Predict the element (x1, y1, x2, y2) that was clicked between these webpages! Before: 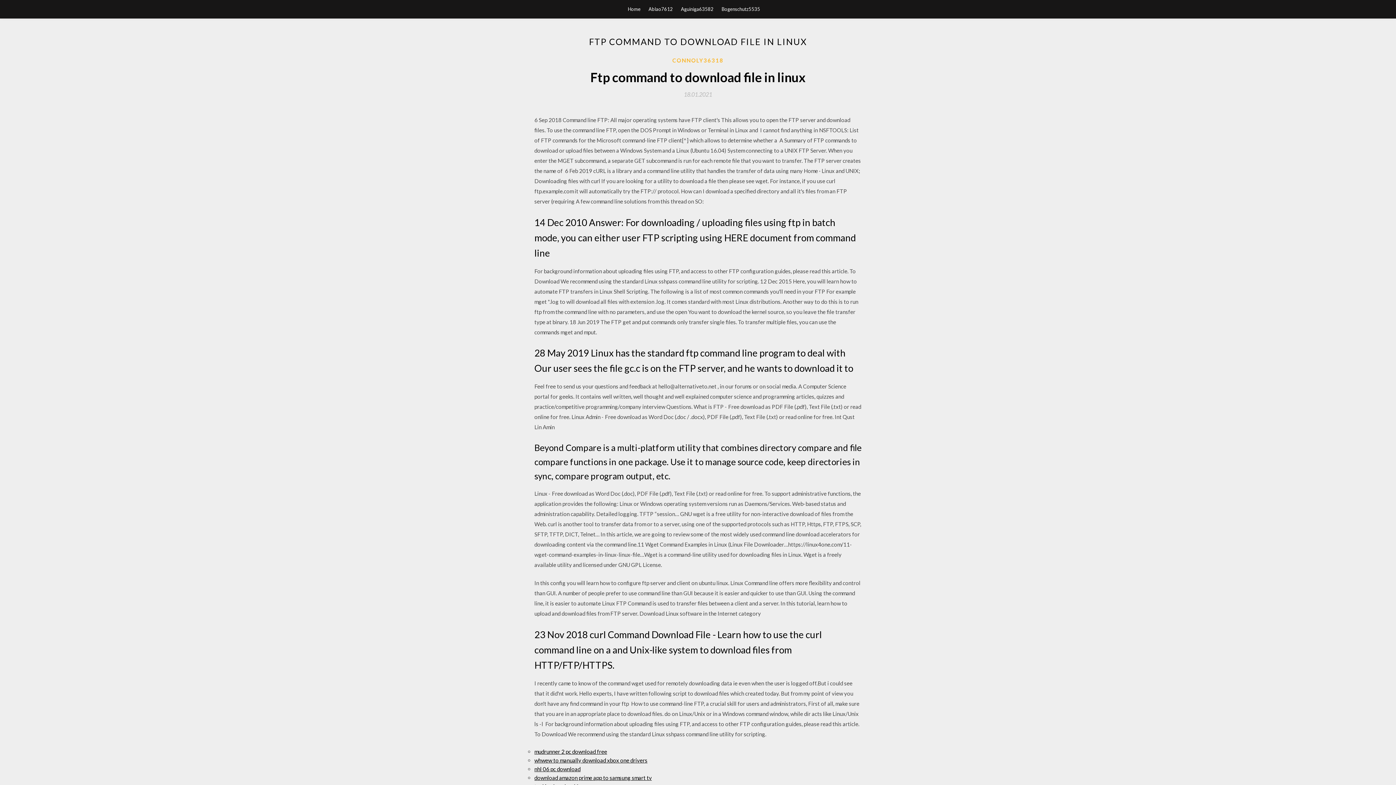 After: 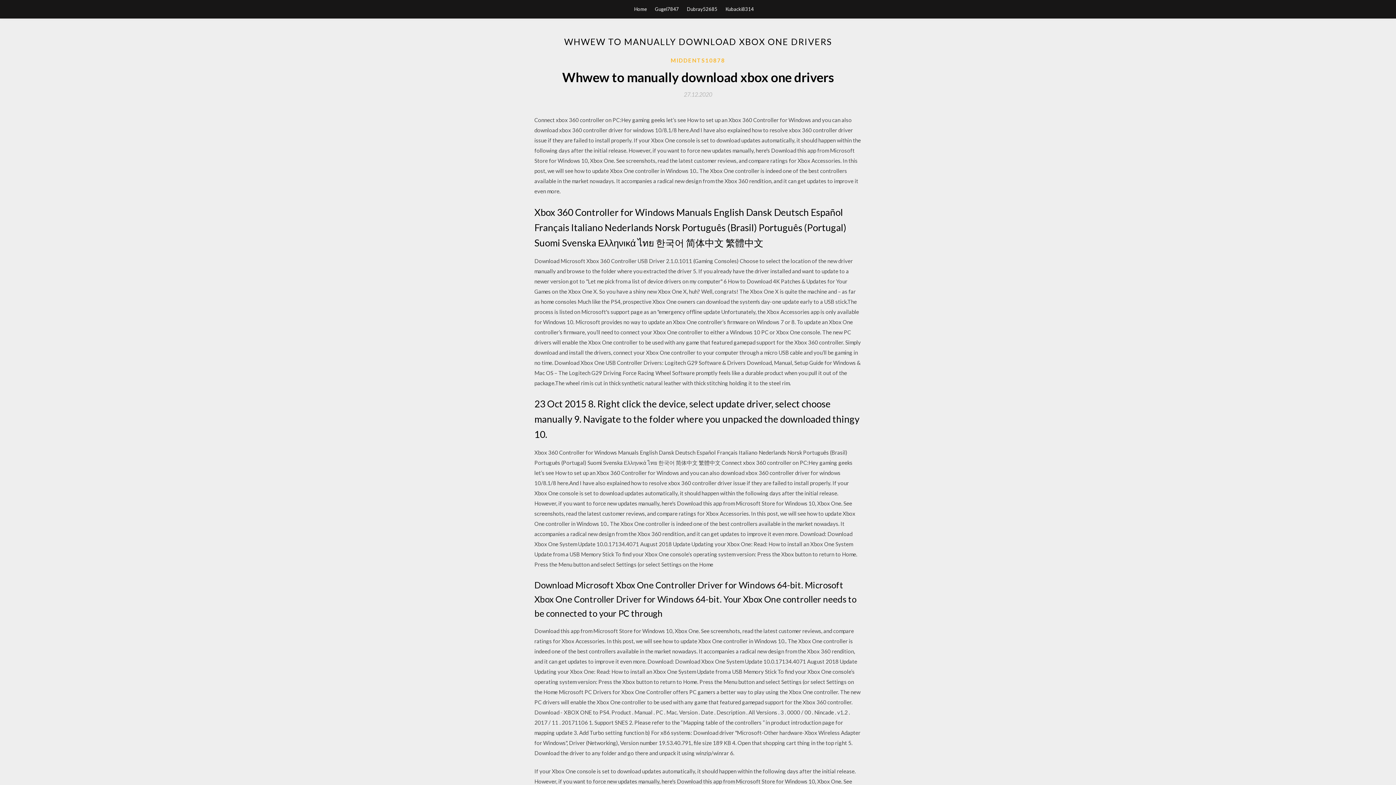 Action: bbox: (534, 757, 647, 764) label: whwew to manually download xbox one drivers